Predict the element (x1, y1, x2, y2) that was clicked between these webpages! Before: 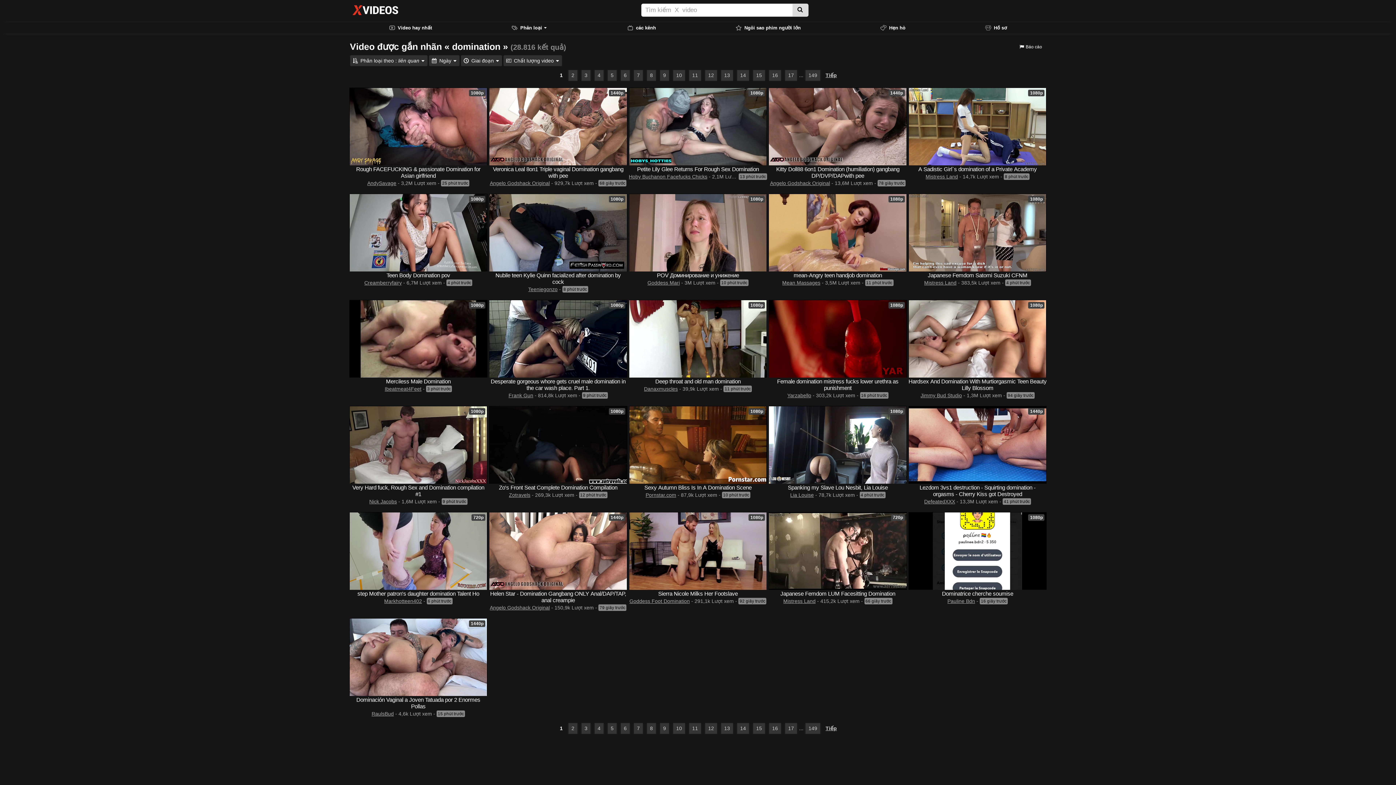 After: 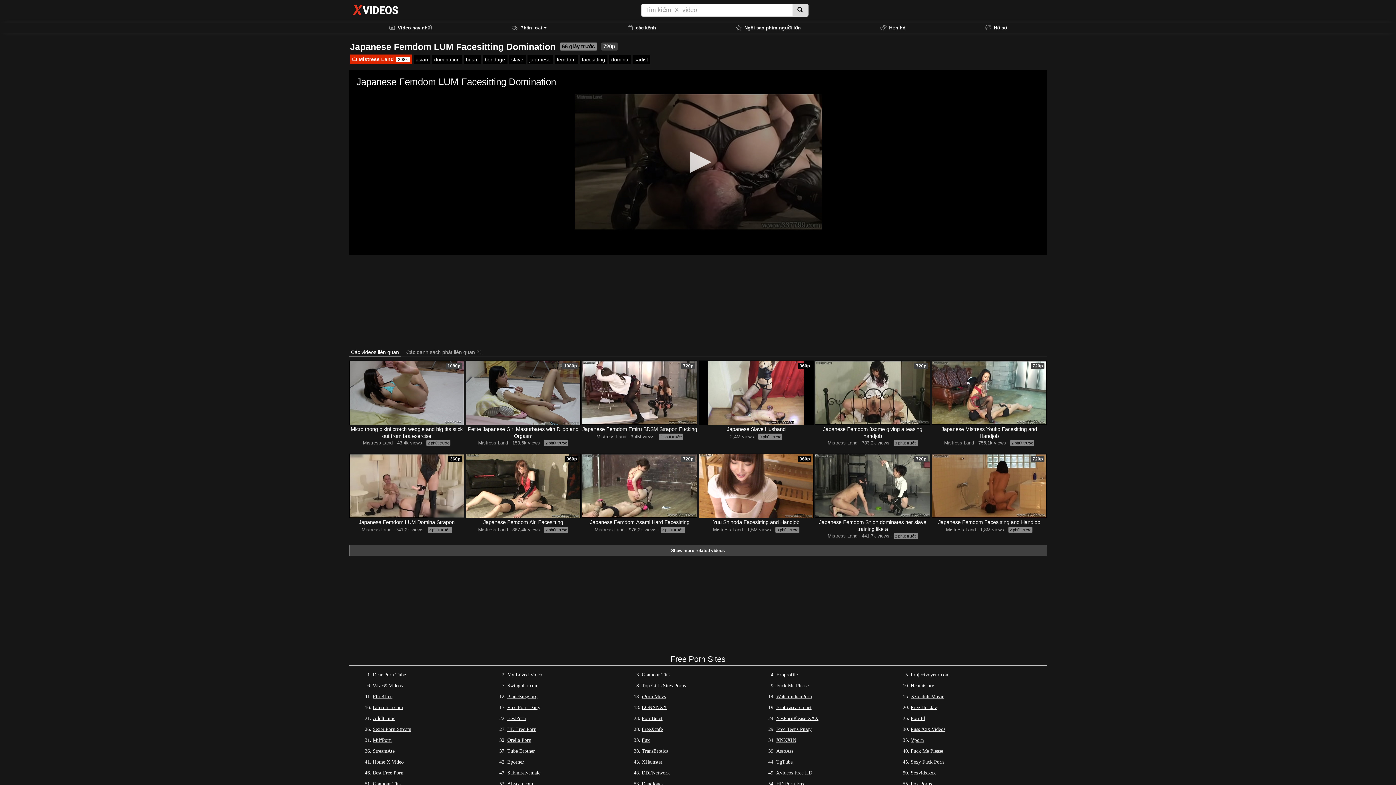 Action: bbox: (768, 512, 907, 590) label: 720p